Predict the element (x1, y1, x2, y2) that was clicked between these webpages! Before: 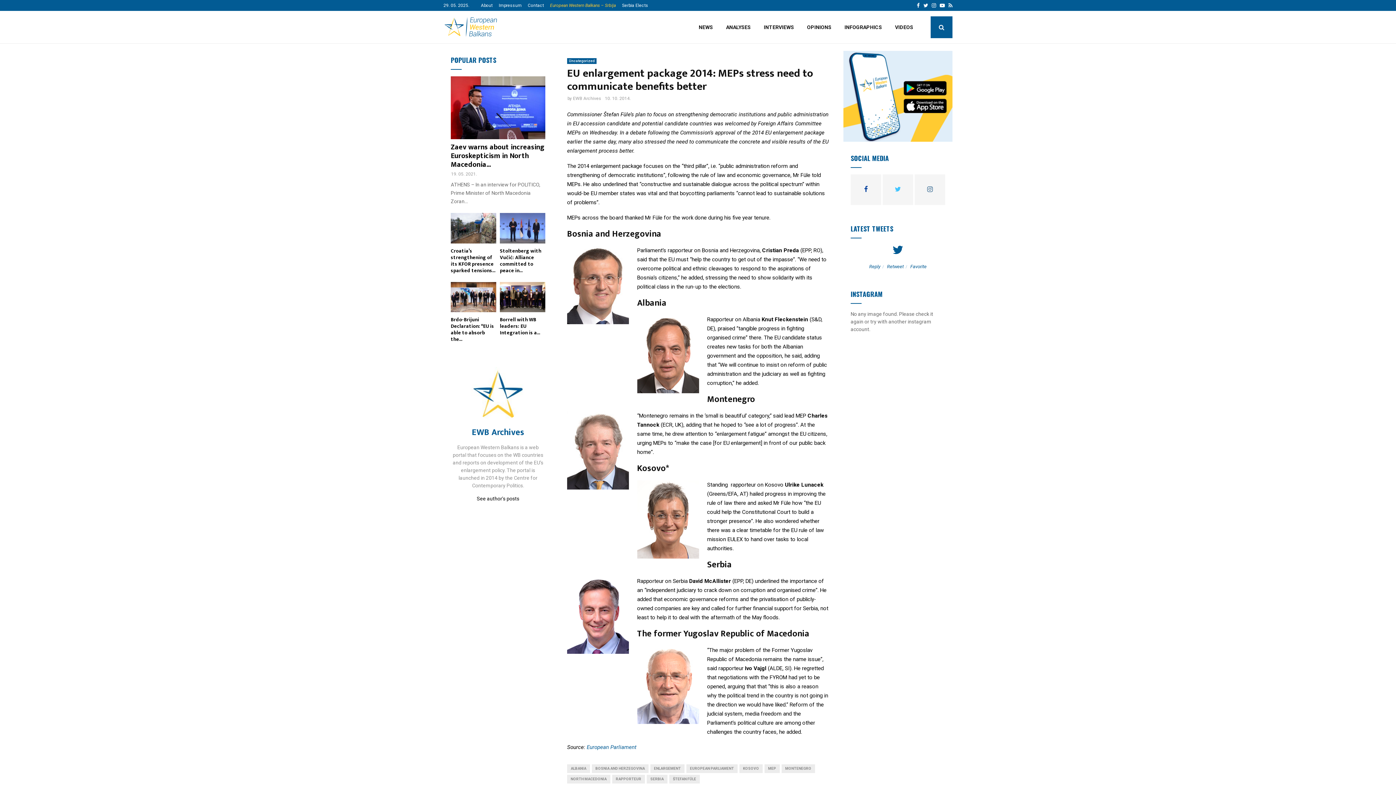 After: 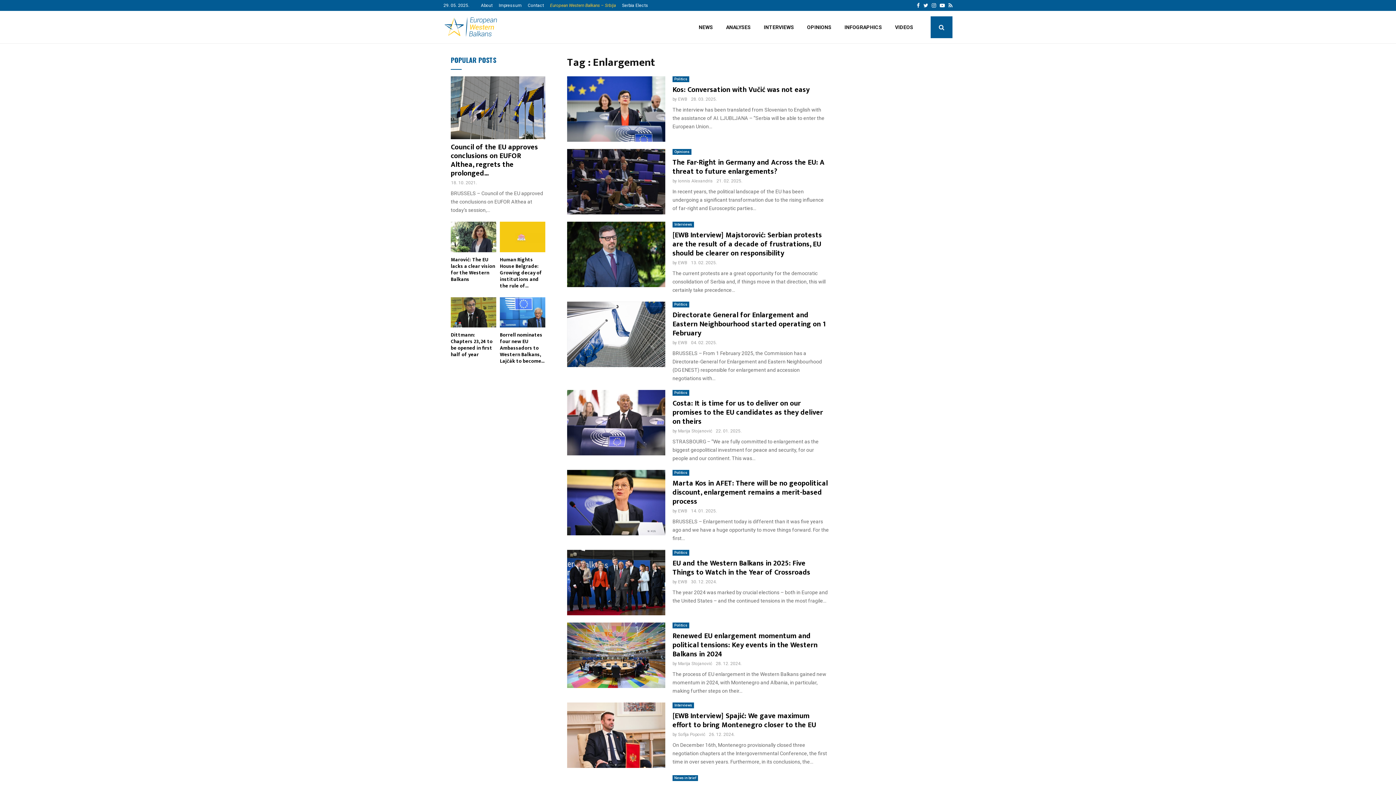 Action: label: ENLARGEMENT bbox: (650, 764, 684, 773)